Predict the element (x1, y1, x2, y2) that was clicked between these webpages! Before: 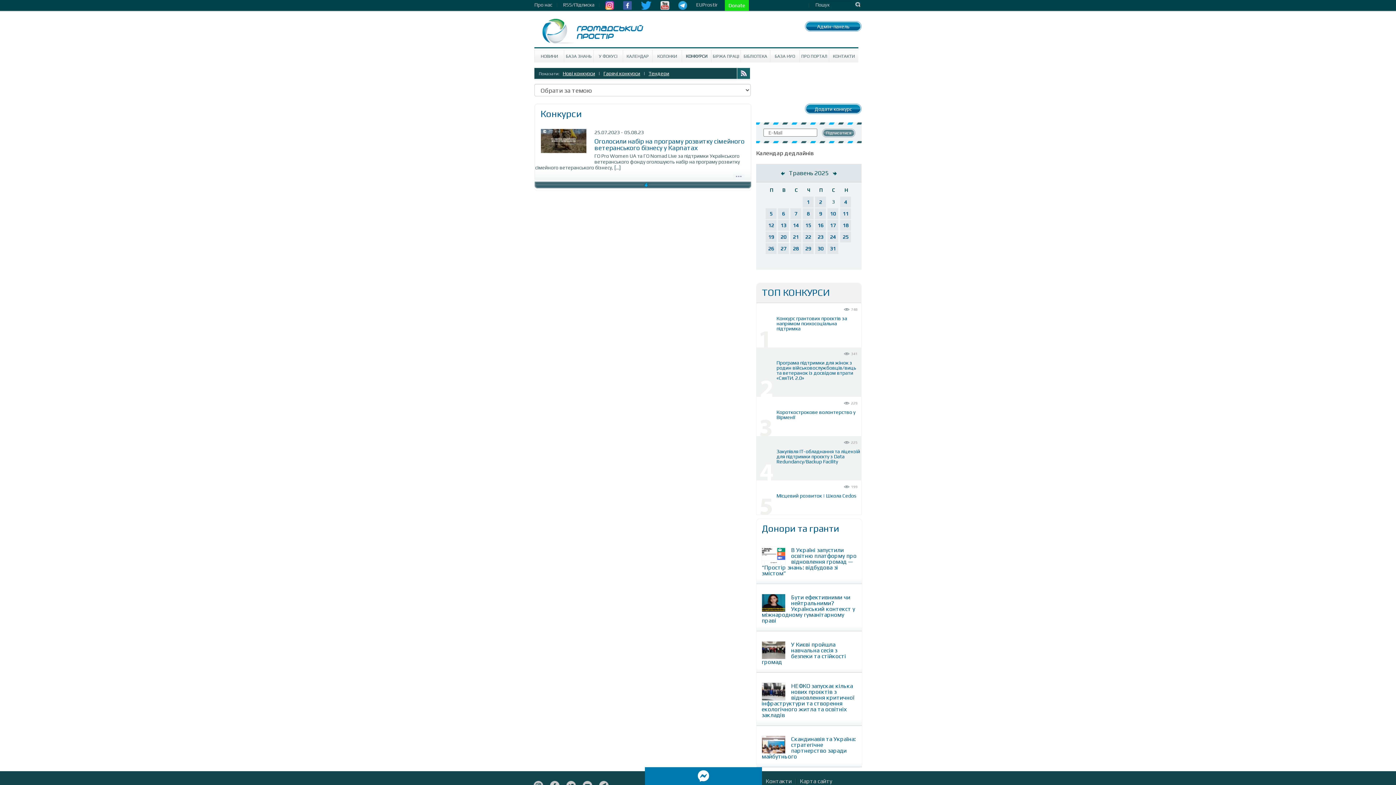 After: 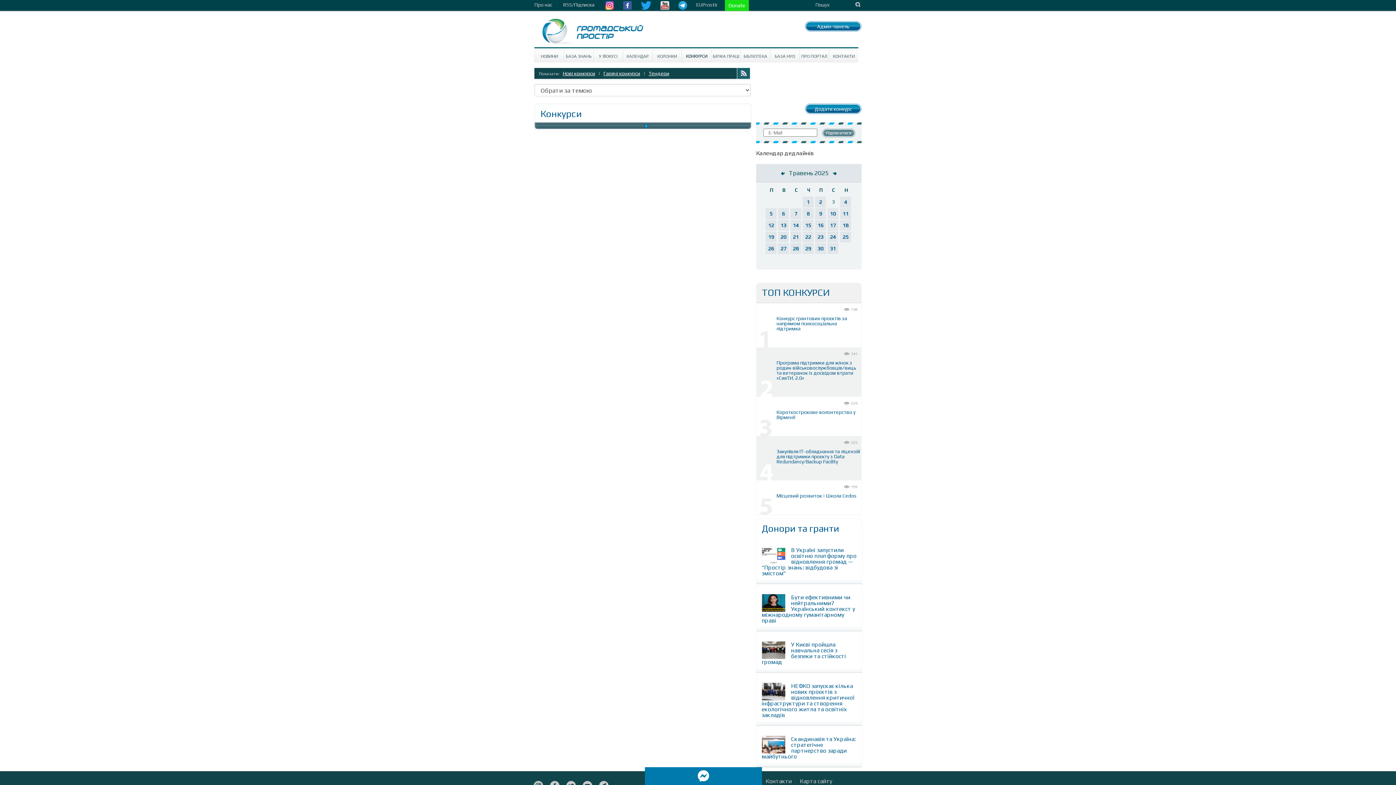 Action: bbox: (778, 243, 789, 254) label: 27